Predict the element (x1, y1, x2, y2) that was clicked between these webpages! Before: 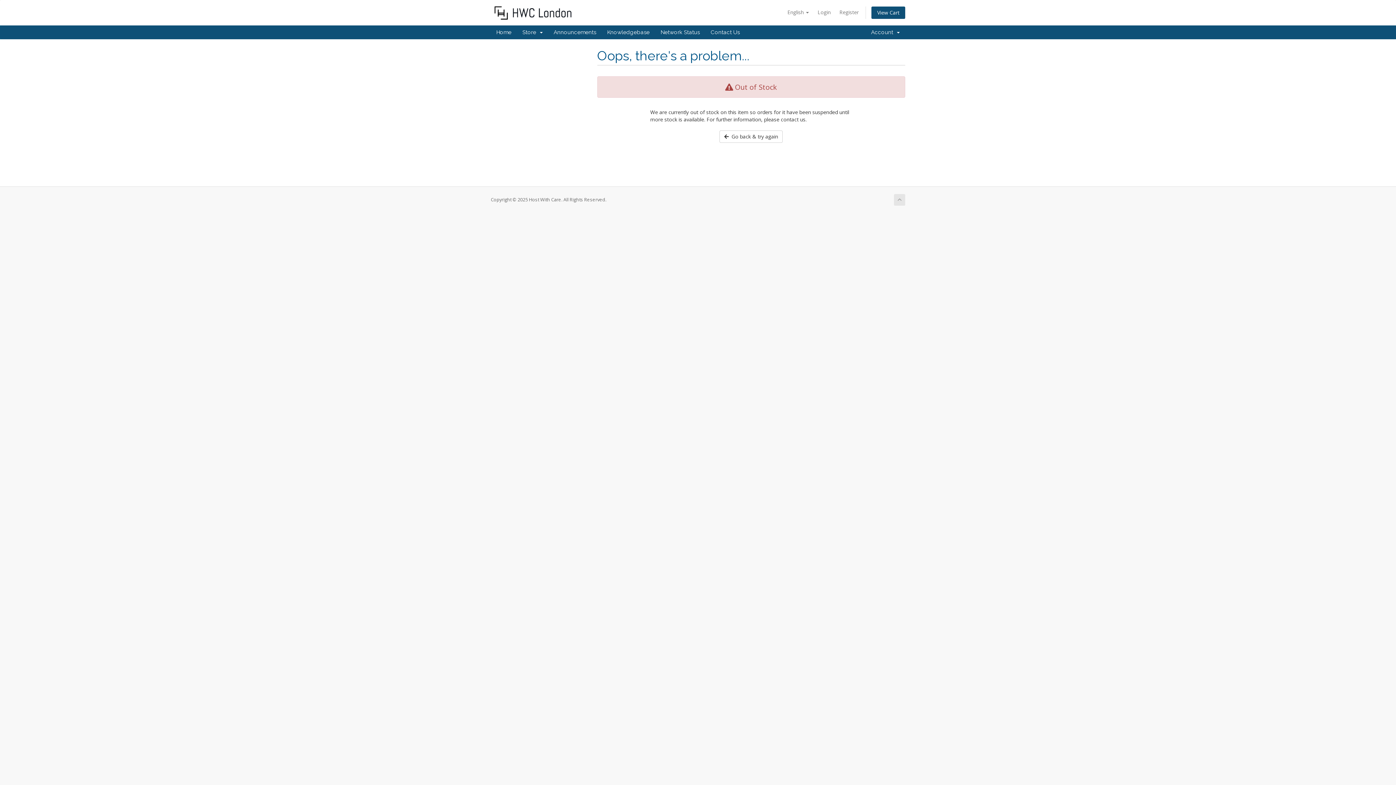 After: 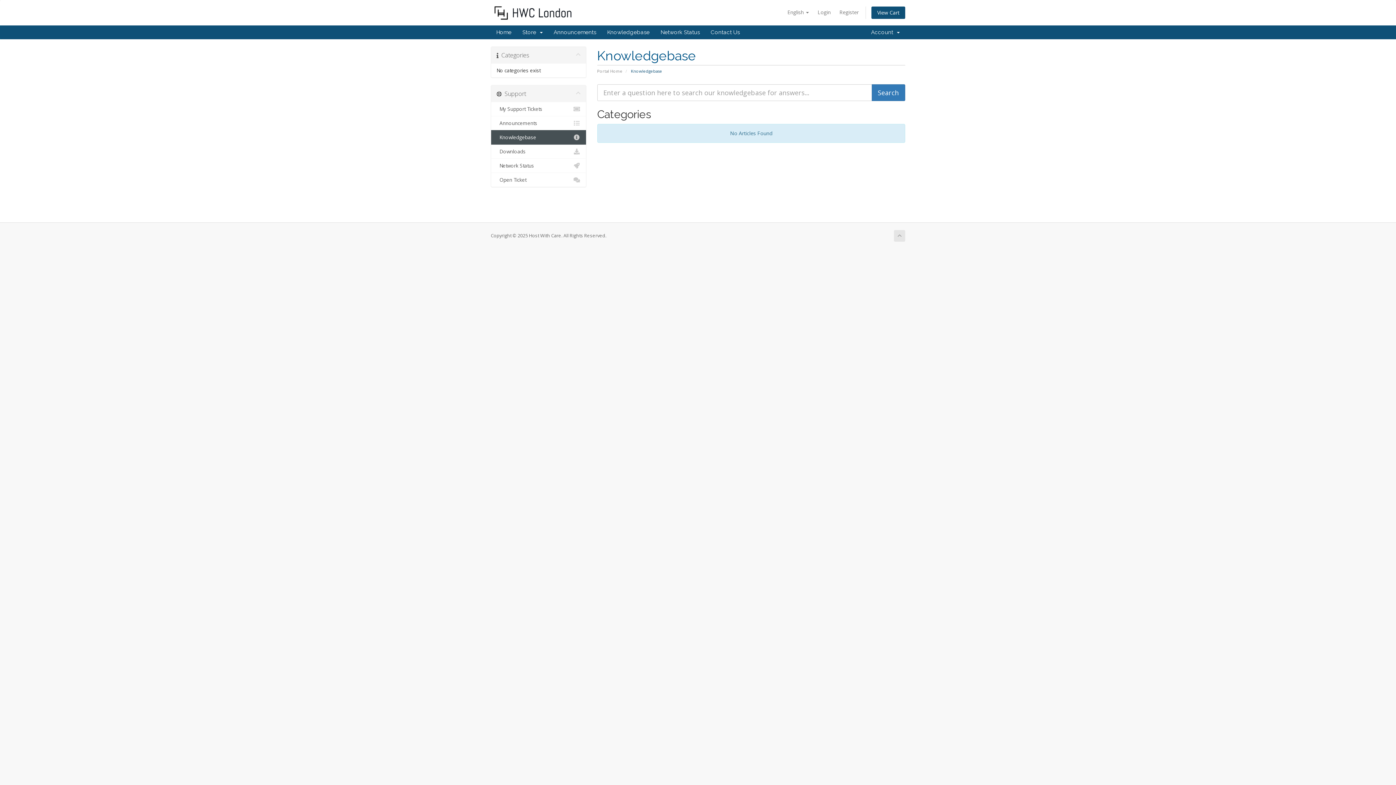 Action: label: Knowledgebase bbox: (601, 25, 655, 39)